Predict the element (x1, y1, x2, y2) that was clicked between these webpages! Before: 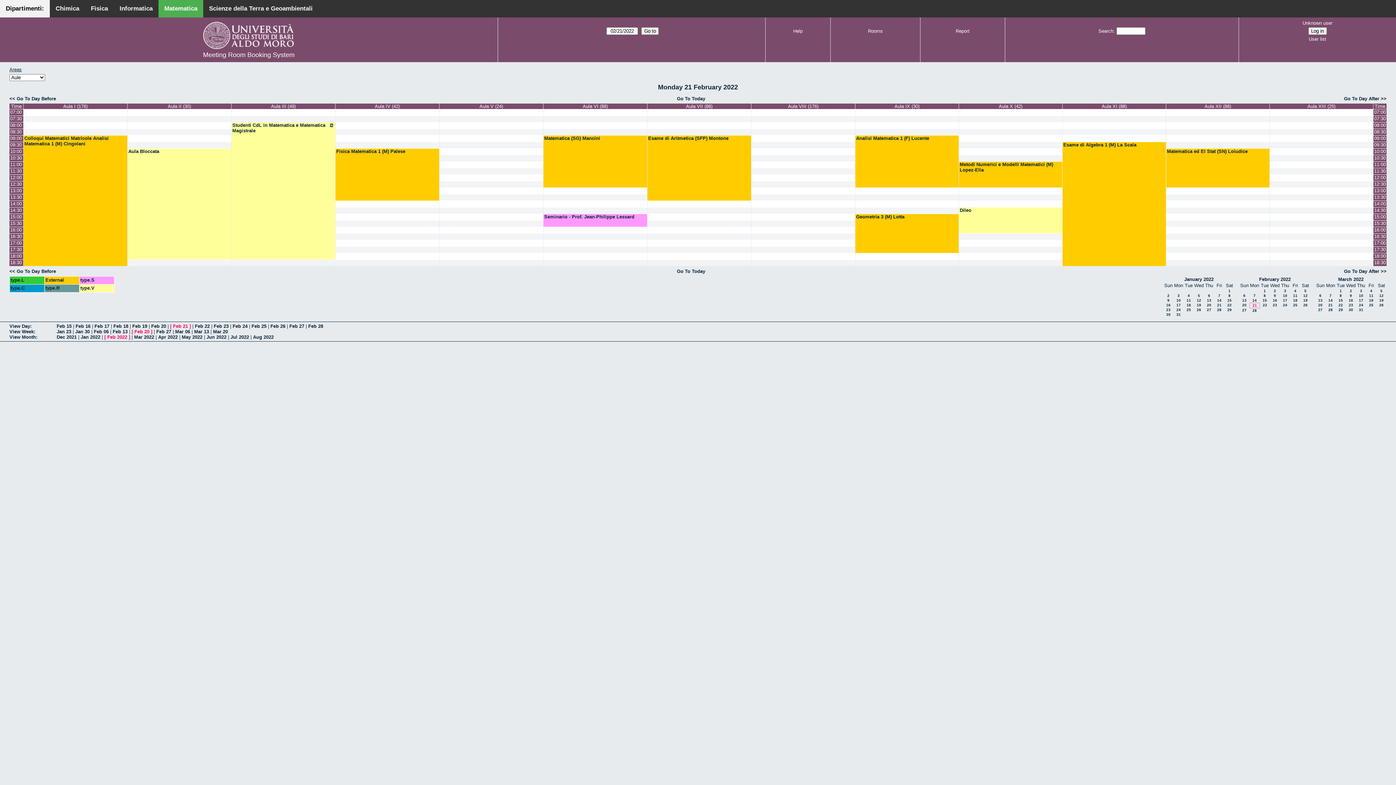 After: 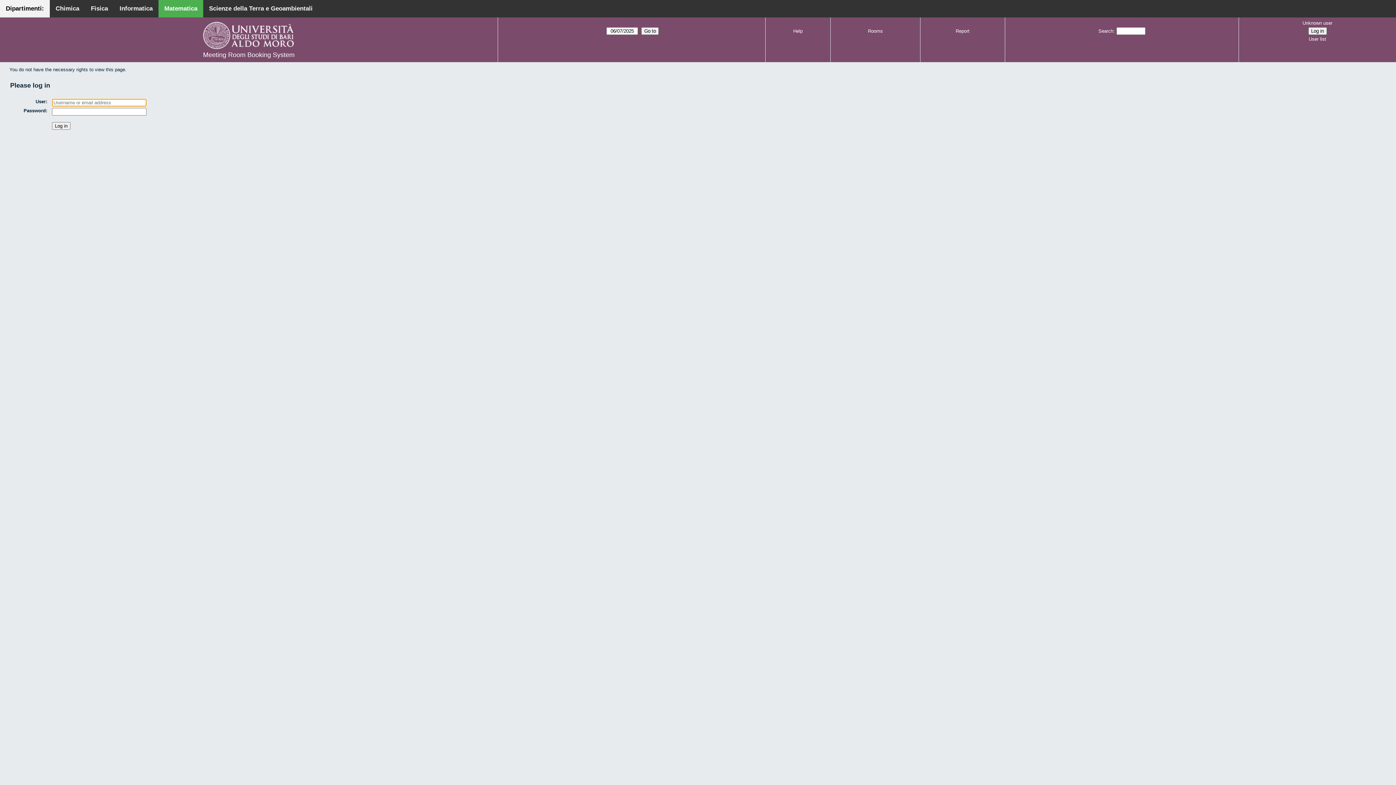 Action: bbox: (1270, 122, 1373, 128)